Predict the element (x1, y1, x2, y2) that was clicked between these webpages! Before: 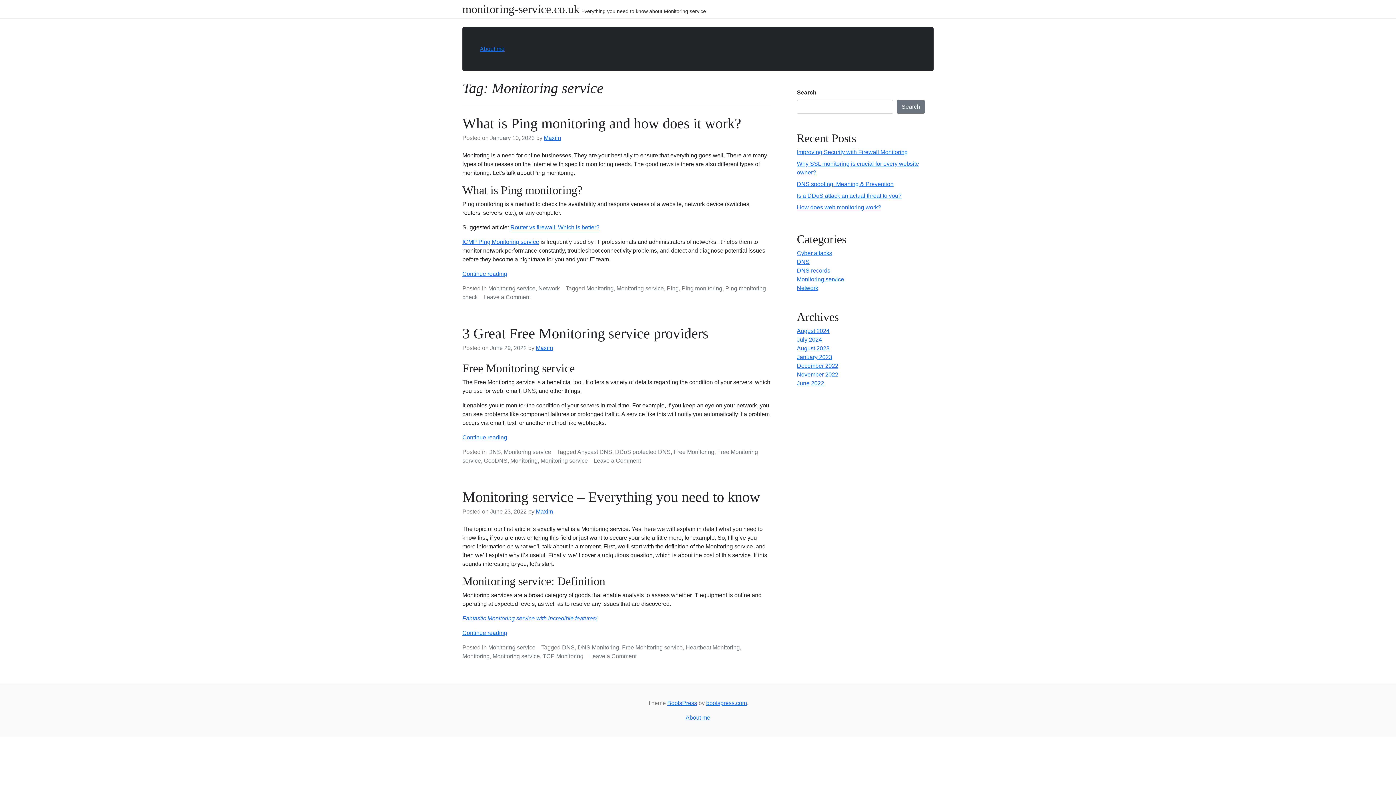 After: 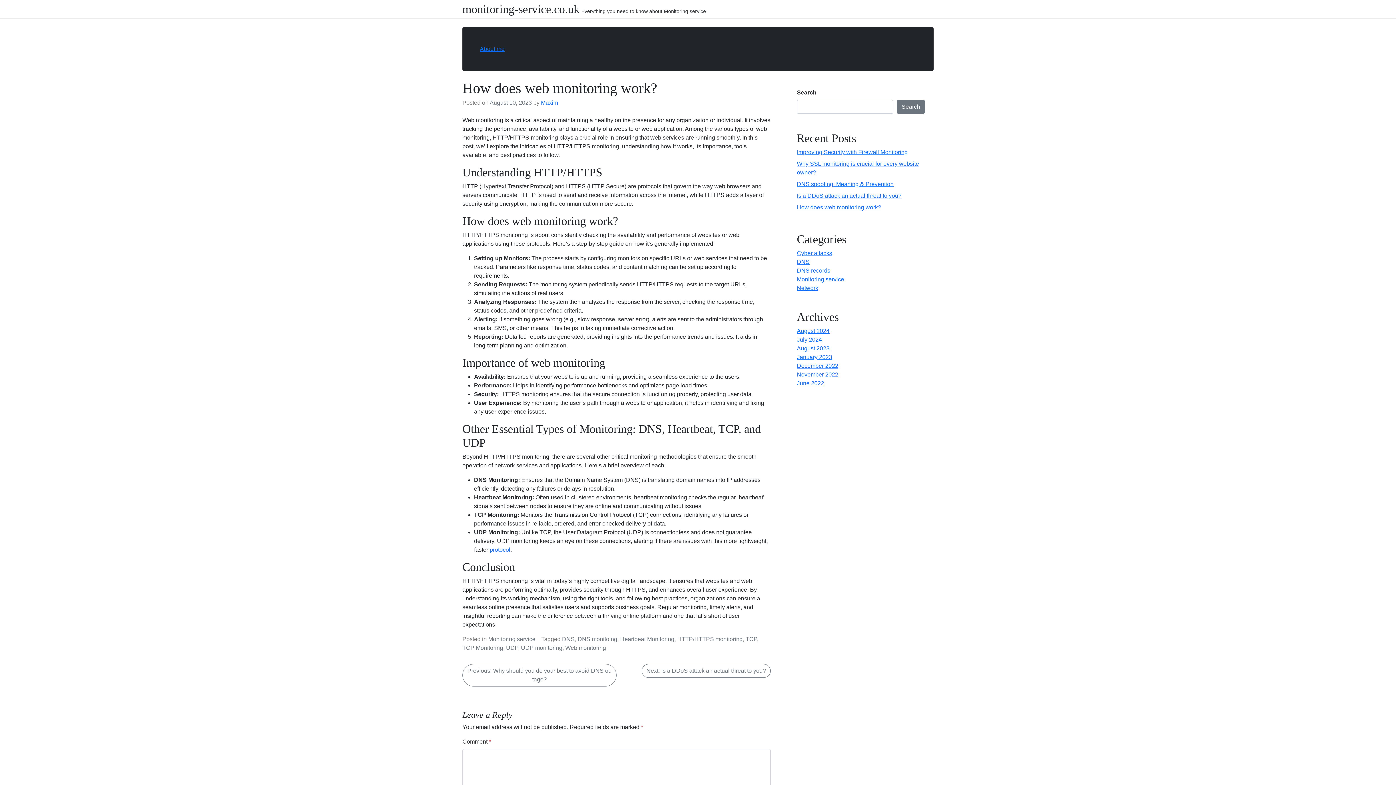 Action: bbox: (797, 204, 881, 210) label: How does web monitoring work?